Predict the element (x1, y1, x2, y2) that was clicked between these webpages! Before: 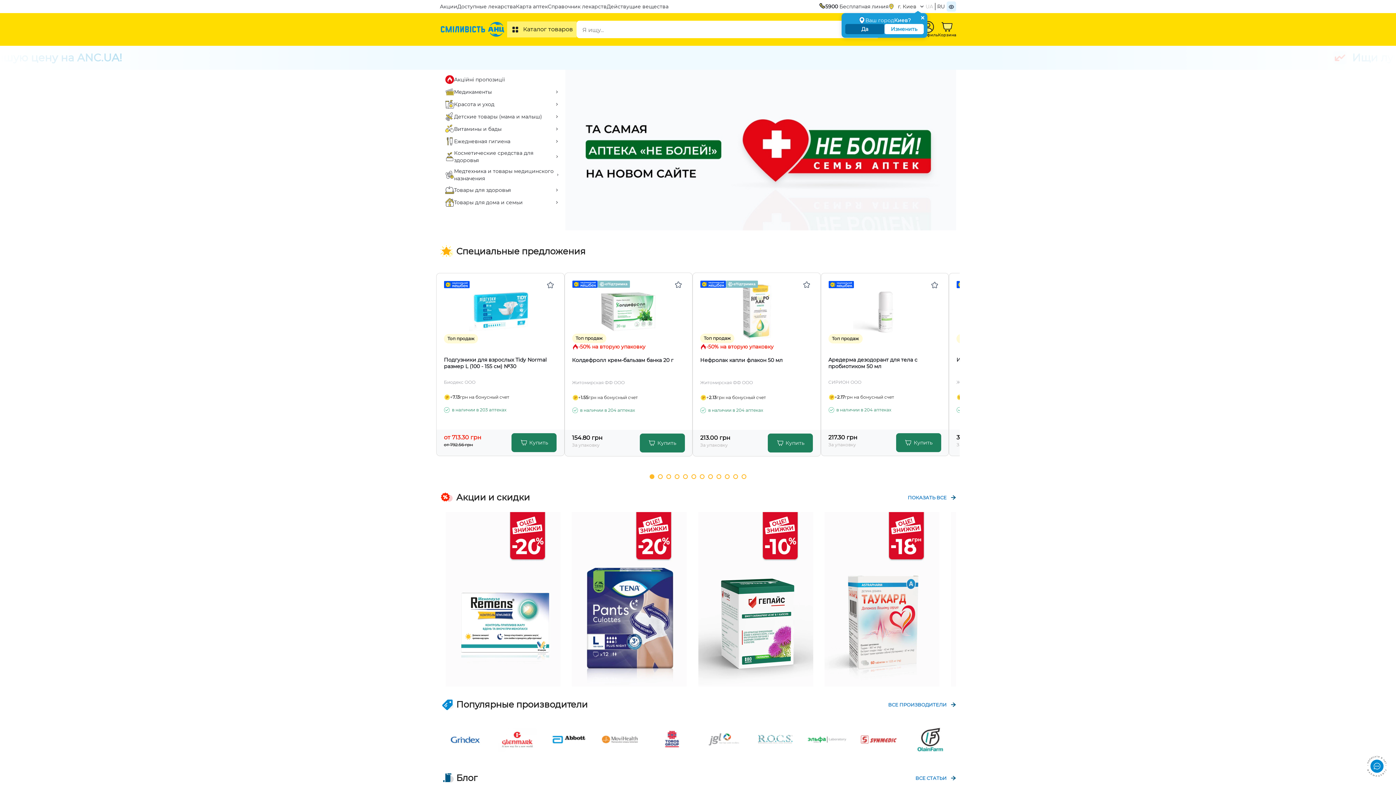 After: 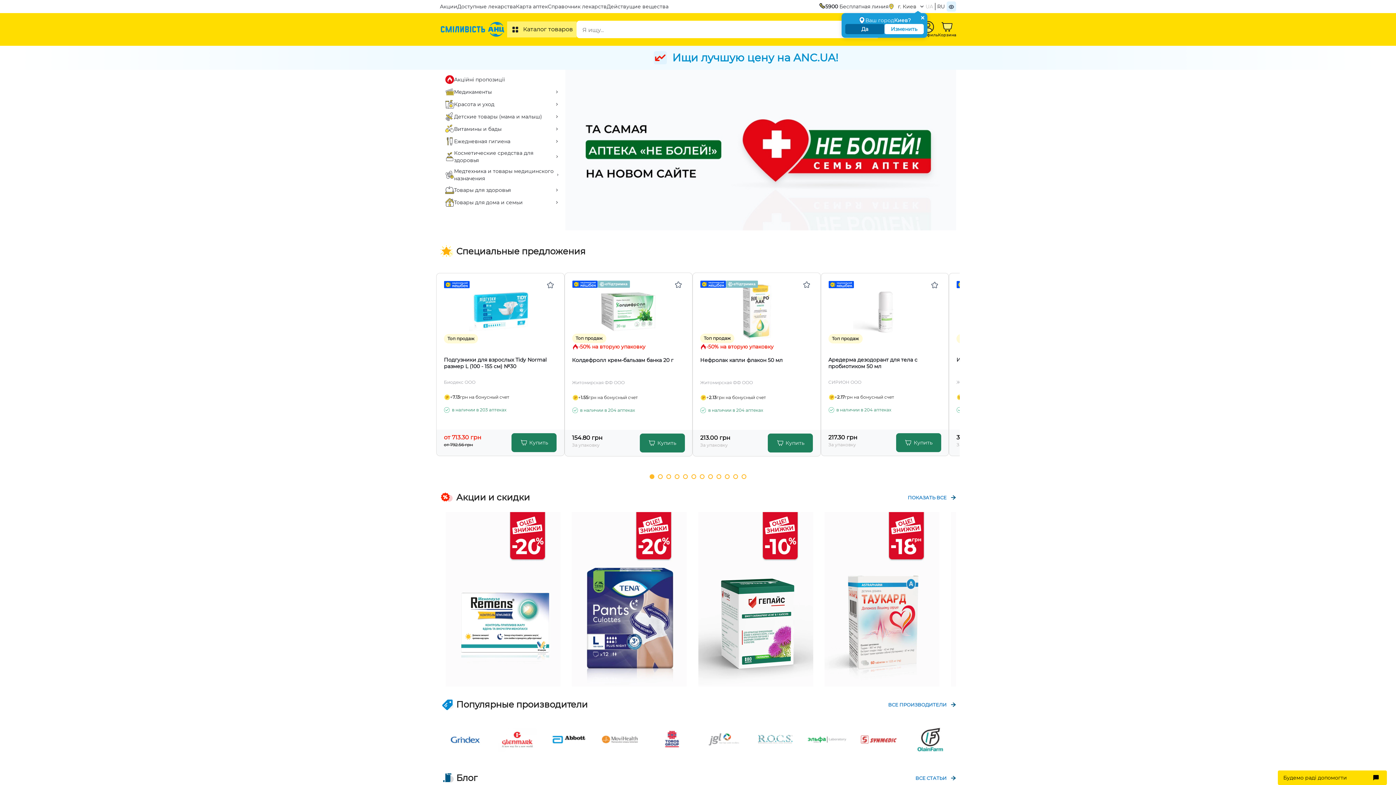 Action: bbox: (1360, 752, 1393, 781)